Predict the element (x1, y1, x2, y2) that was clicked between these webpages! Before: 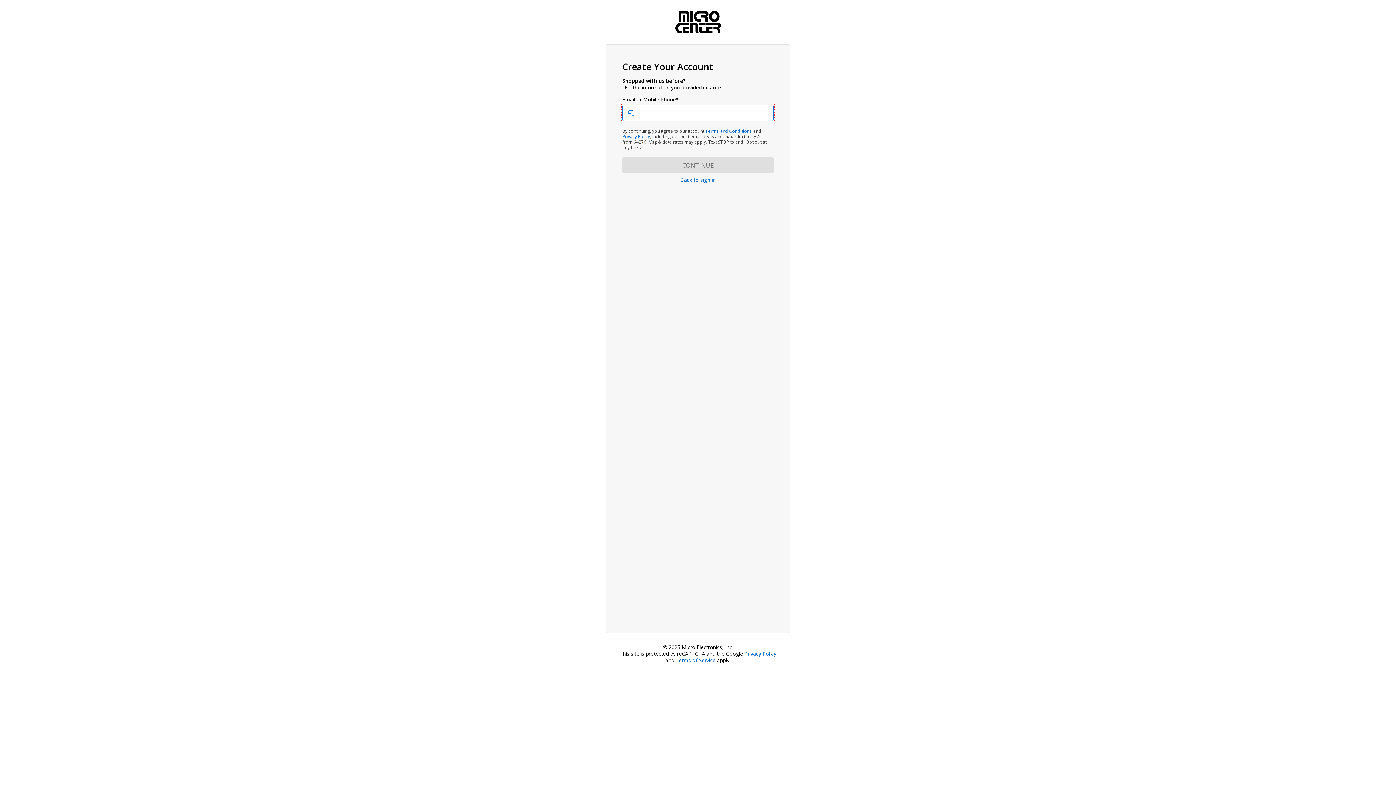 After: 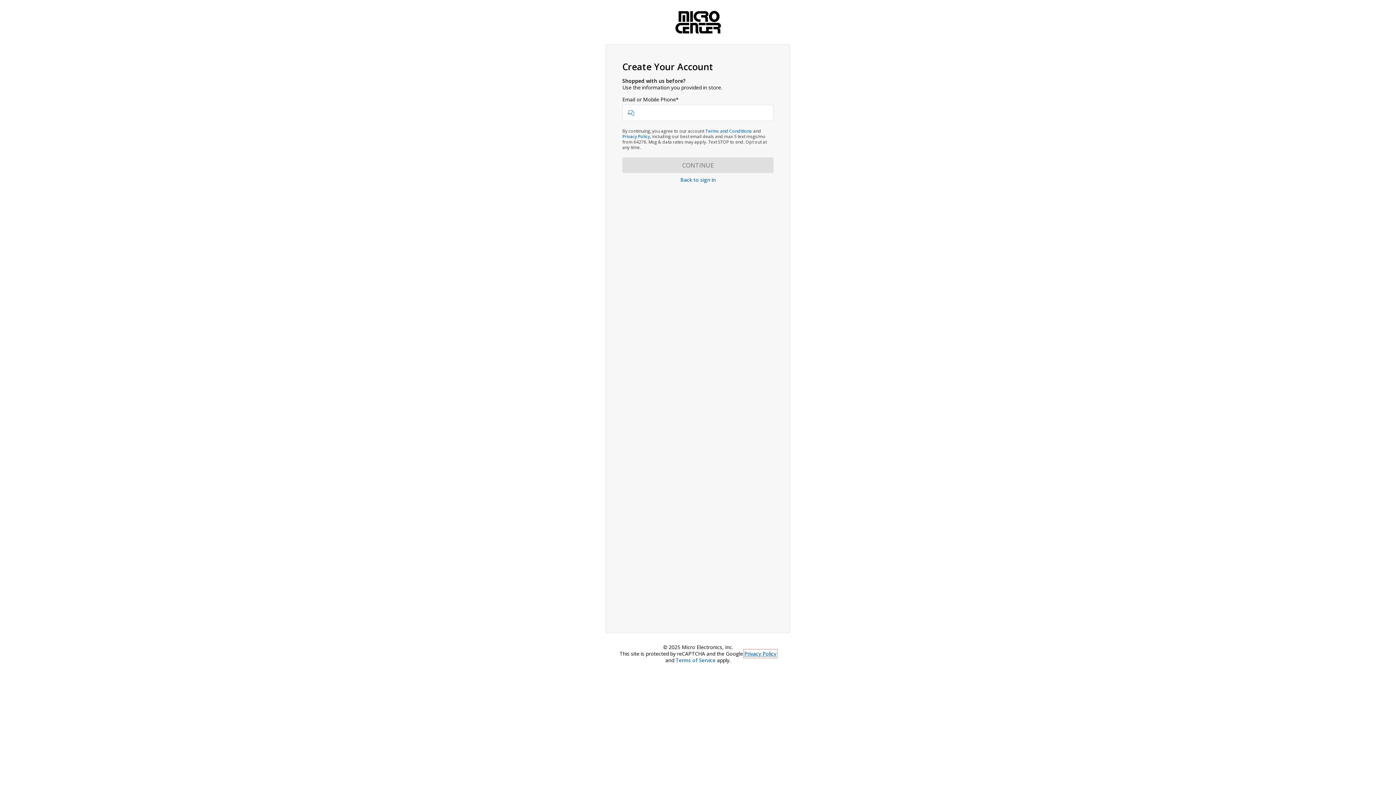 Action: bbox: (744, 650, 776, 657) label: Privacy Policy